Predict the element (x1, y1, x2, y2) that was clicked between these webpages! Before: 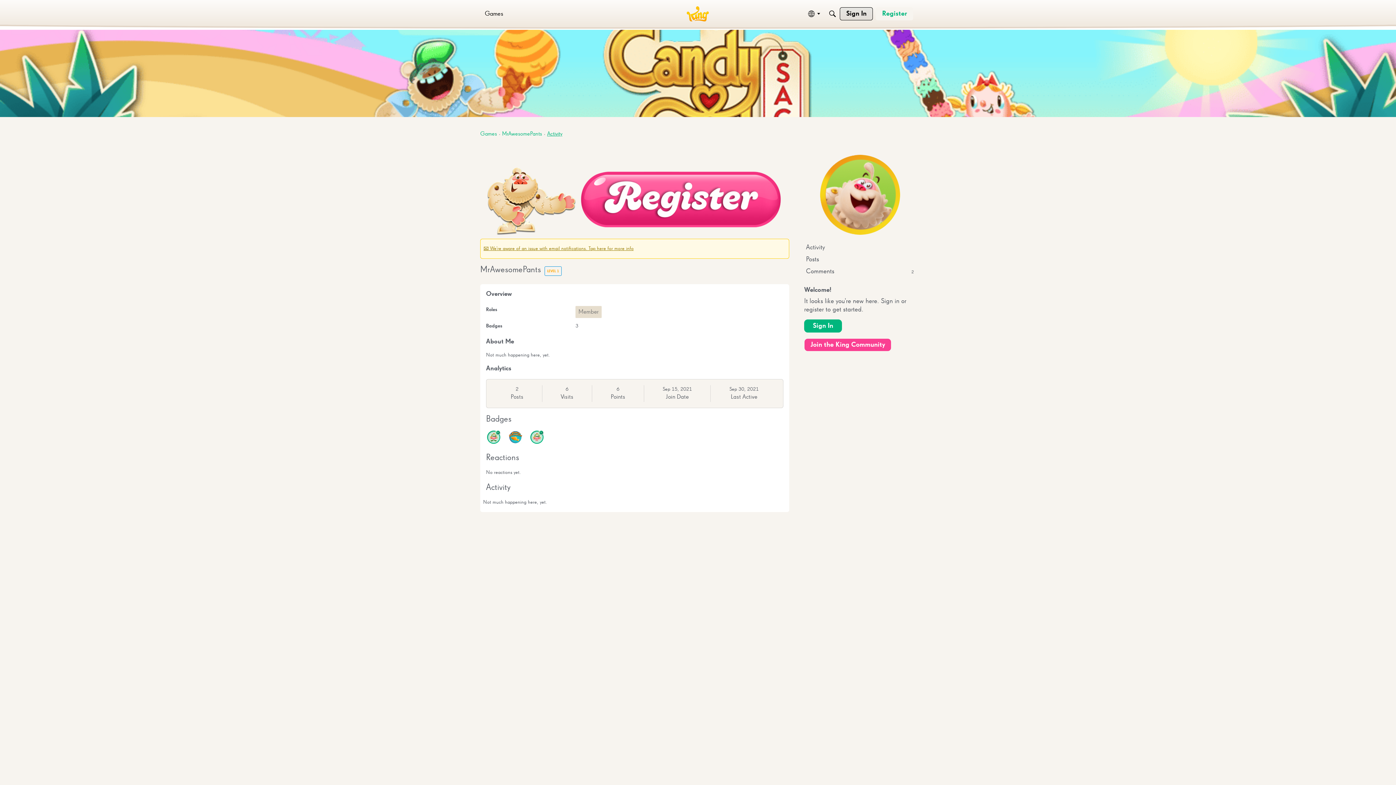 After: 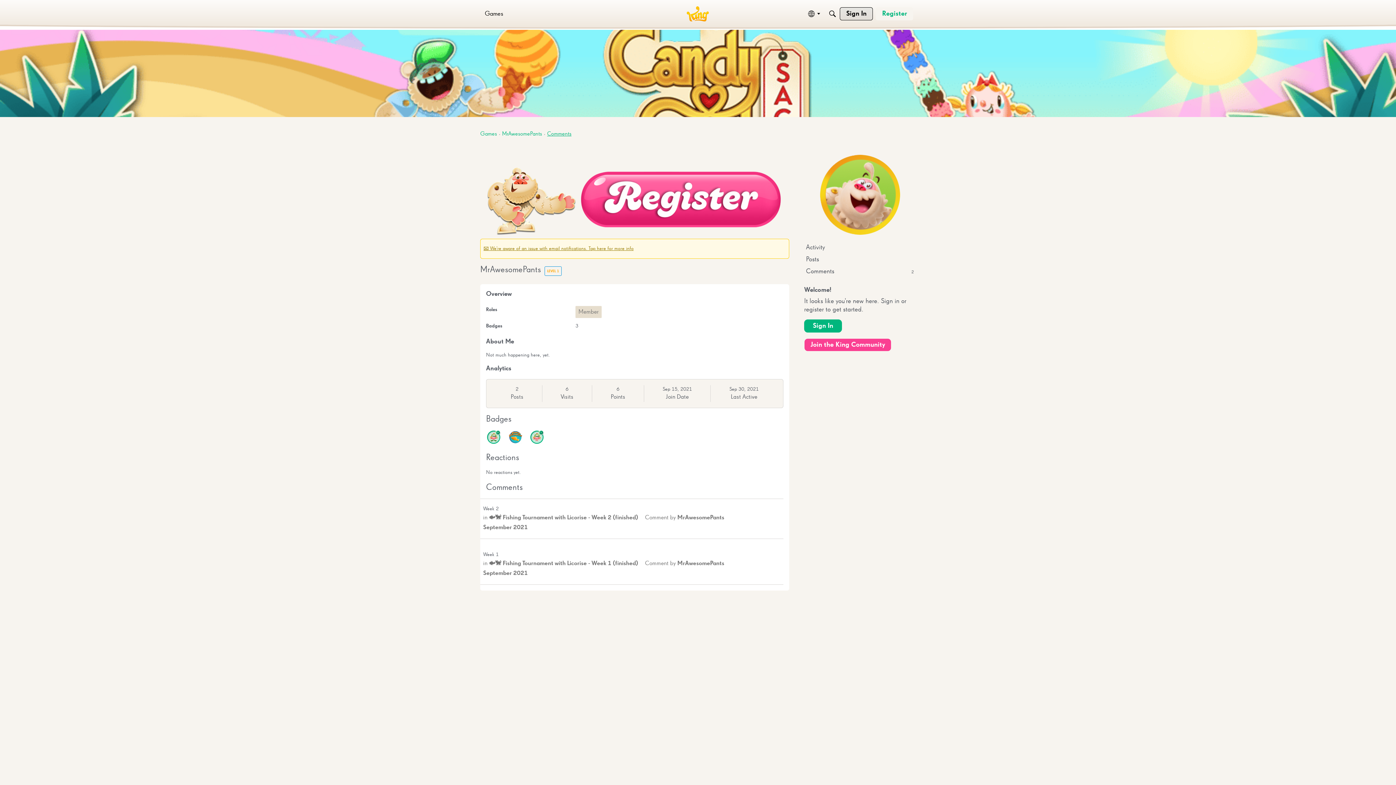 Action: label: Comments
2 bbox: (804, 265, 916, 277)